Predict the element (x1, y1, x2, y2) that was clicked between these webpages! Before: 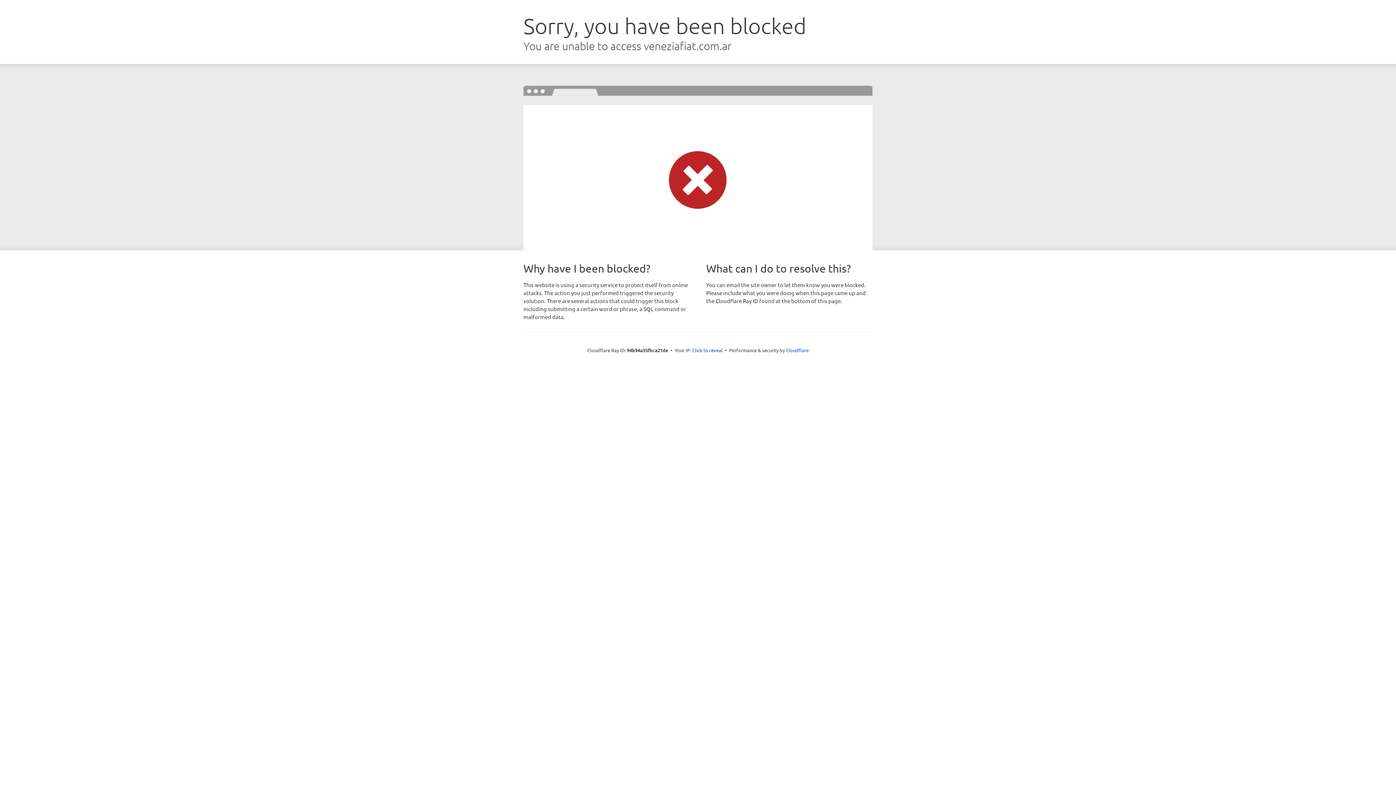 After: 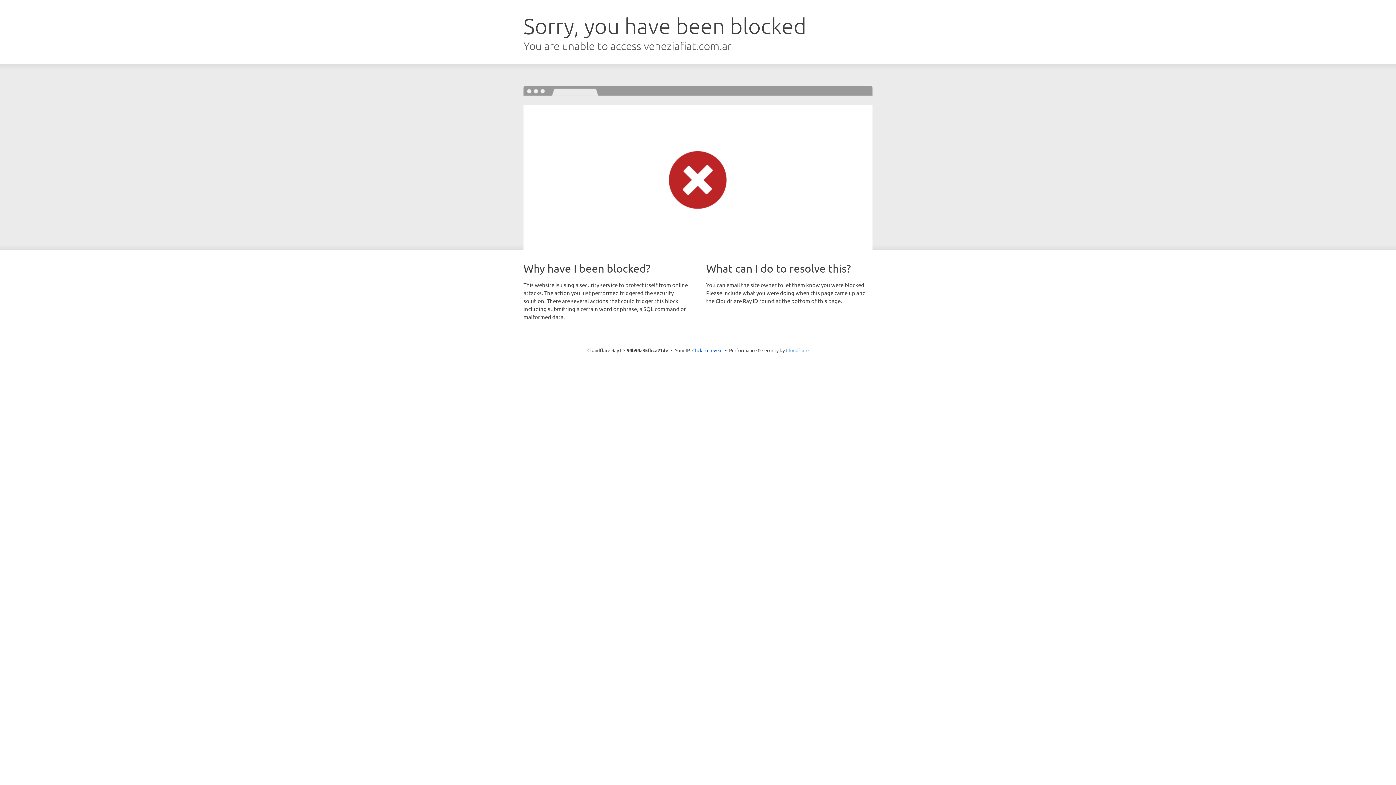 Action: label: Cloudflare bbox: (786, 347, 808, 353)